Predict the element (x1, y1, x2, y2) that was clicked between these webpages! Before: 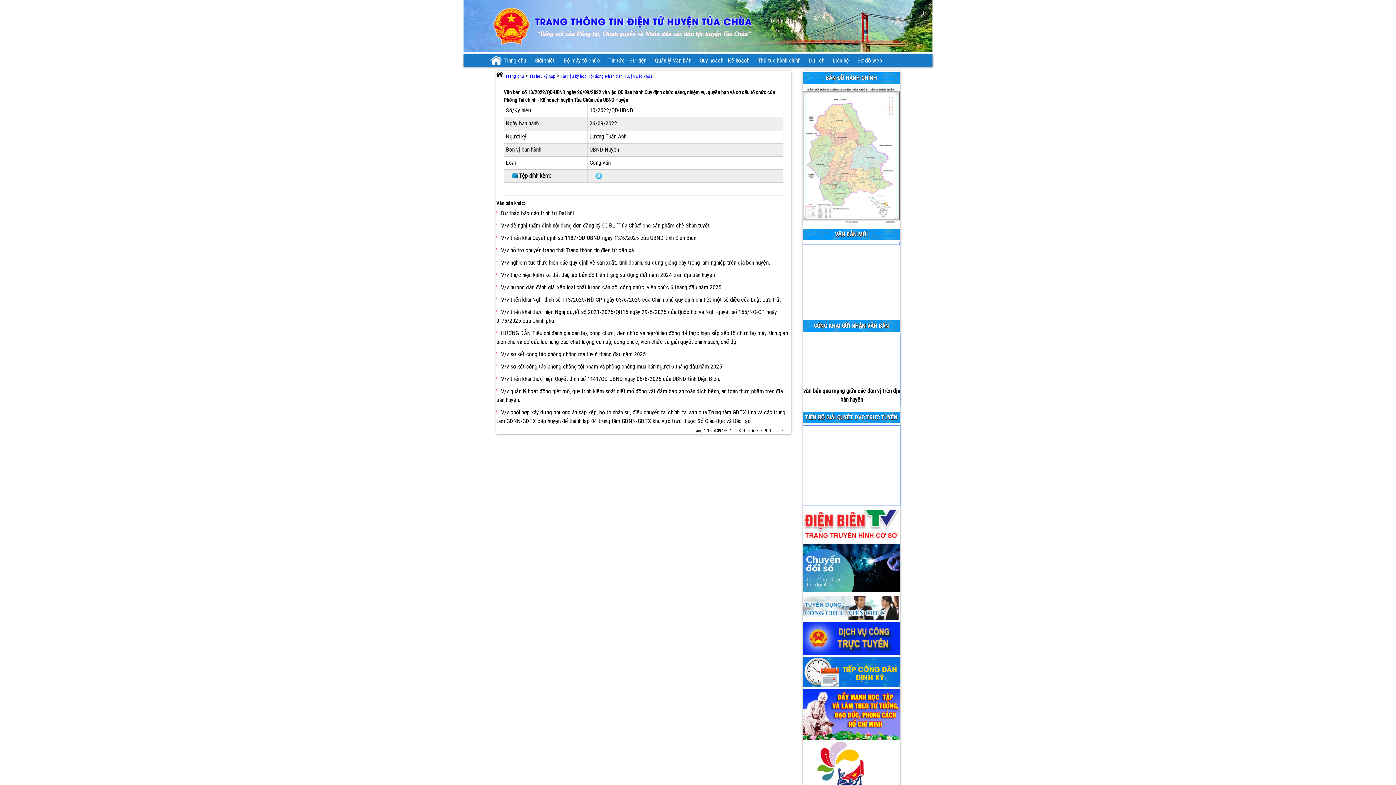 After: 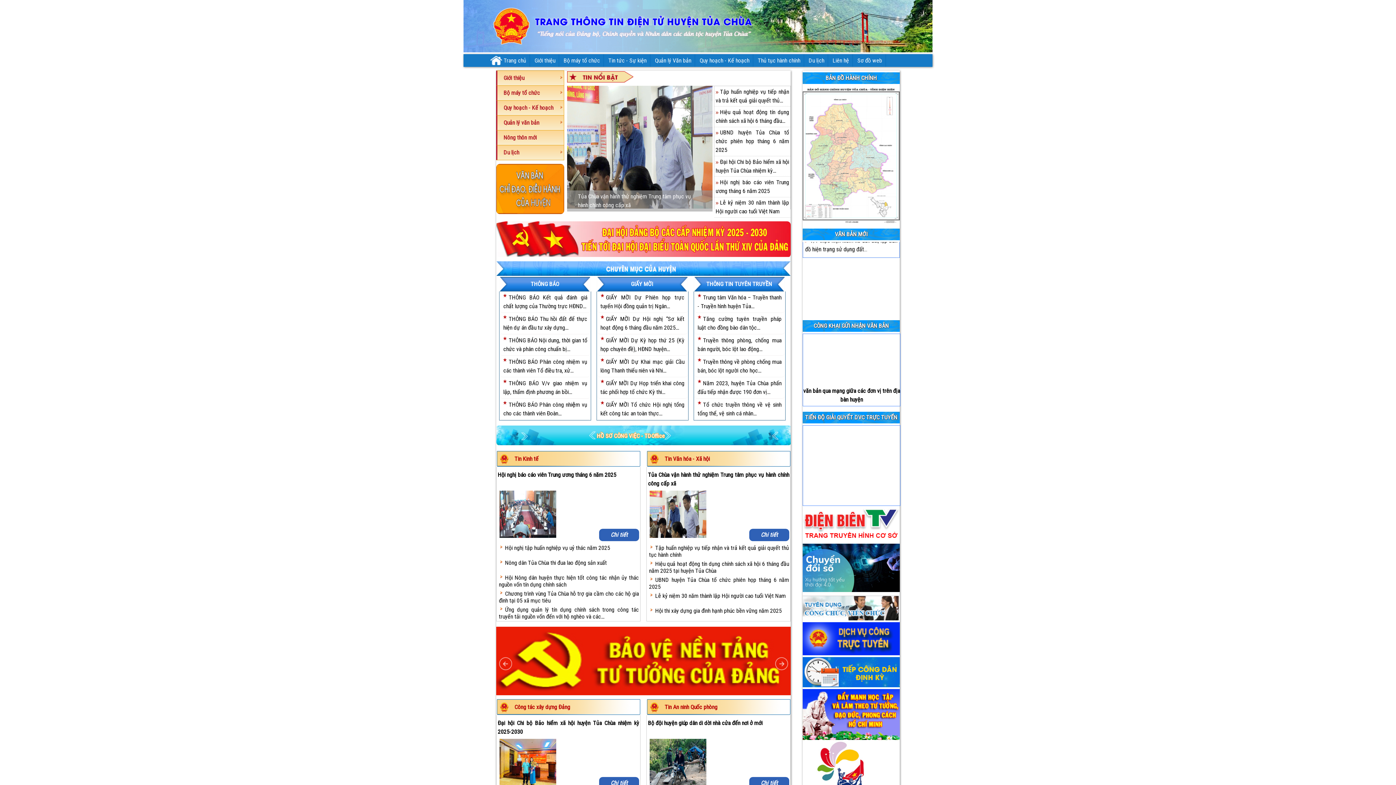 Action: label: Trang chủ bbox: (505, 73, 524, 78)